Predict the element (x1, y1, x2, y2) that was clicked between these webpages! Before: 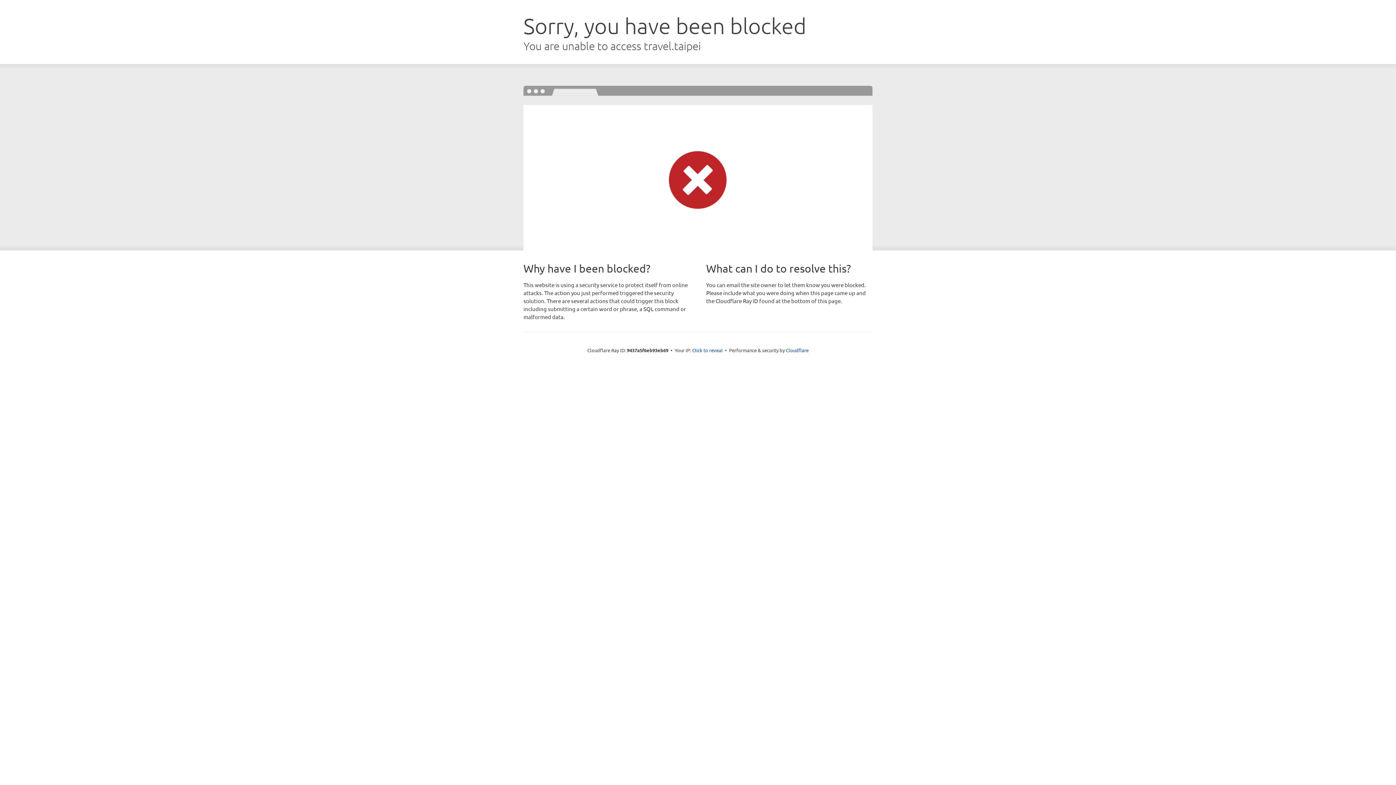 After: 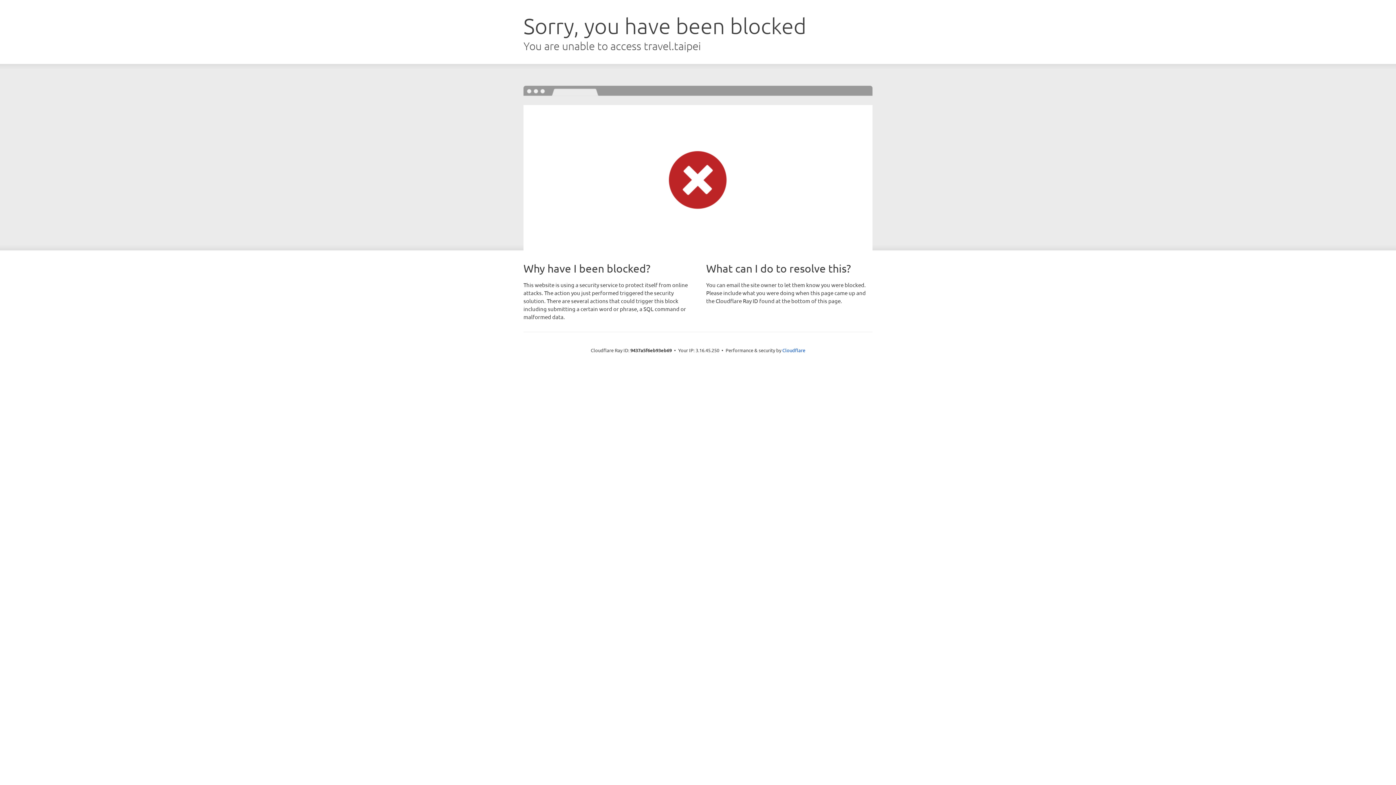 Action: bbox: (692, 346, 722, 353) label: Click to reveal